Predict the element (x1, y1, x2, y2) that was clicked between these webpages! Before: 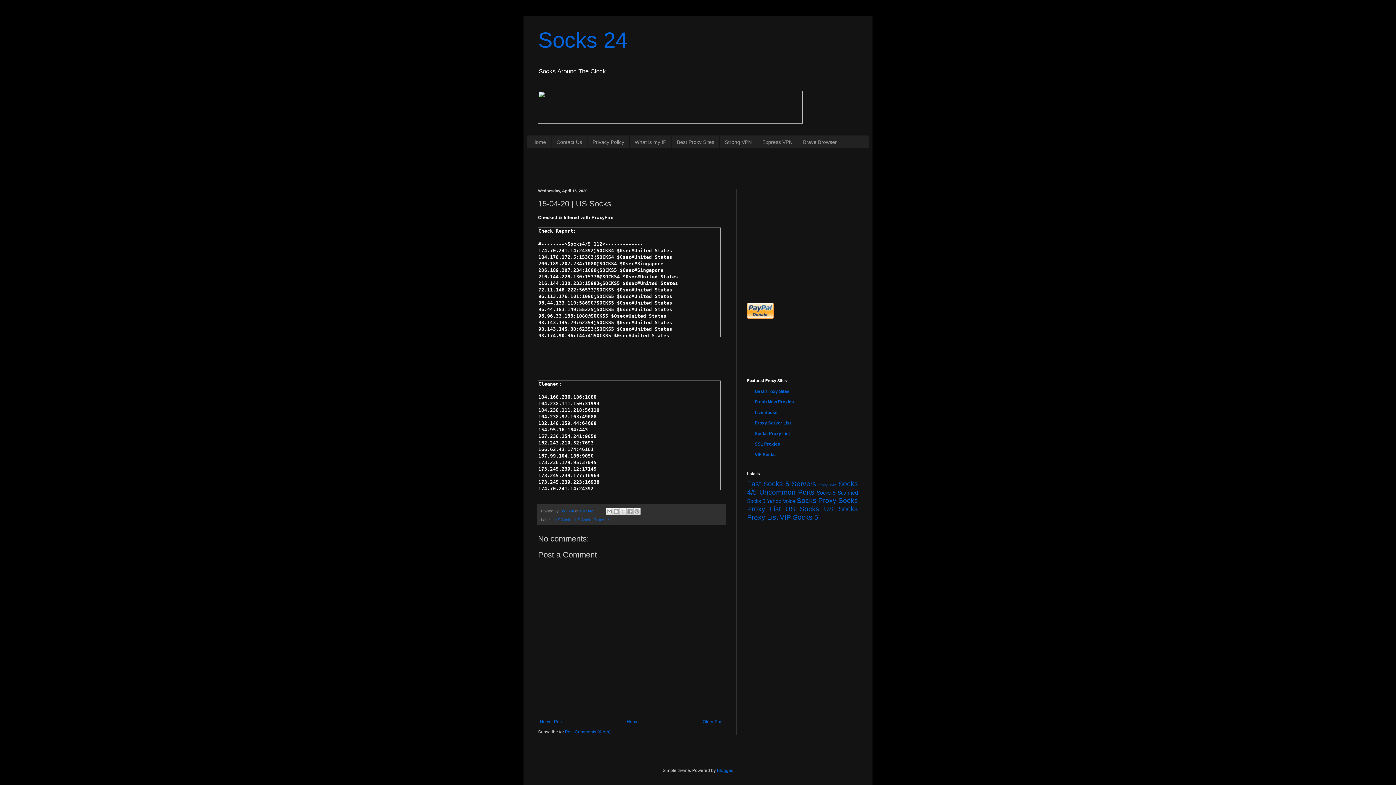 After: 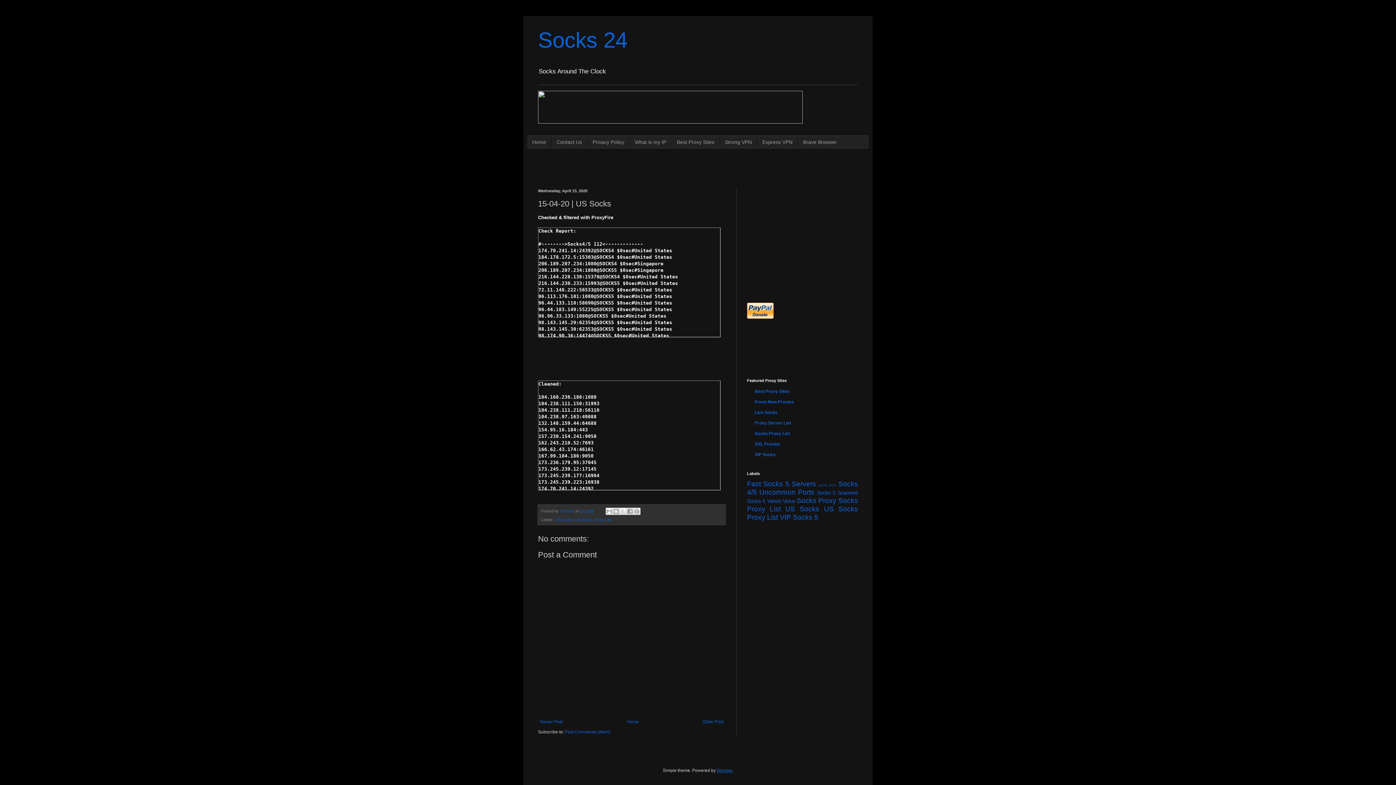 Action: bbox: (717, 768, 732, 773) label: Blogger